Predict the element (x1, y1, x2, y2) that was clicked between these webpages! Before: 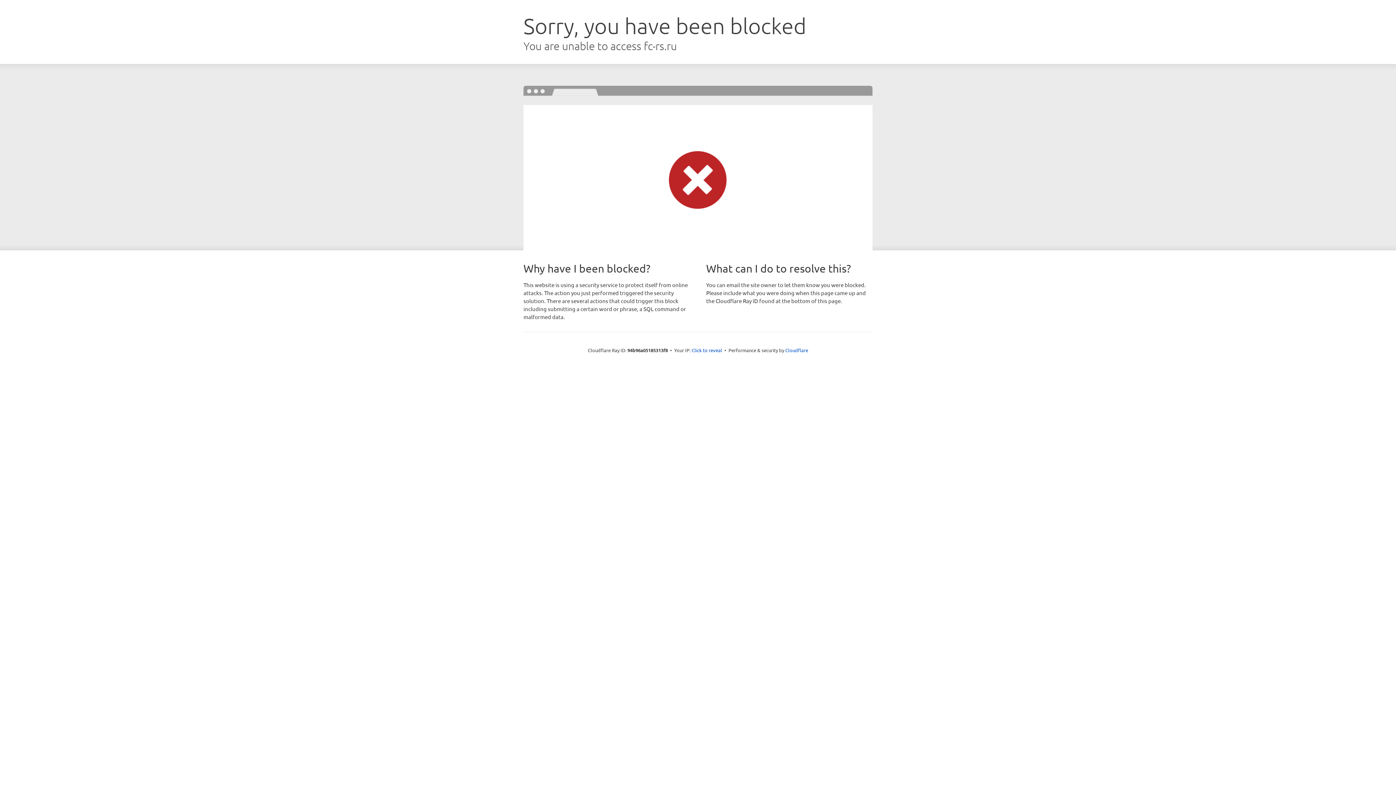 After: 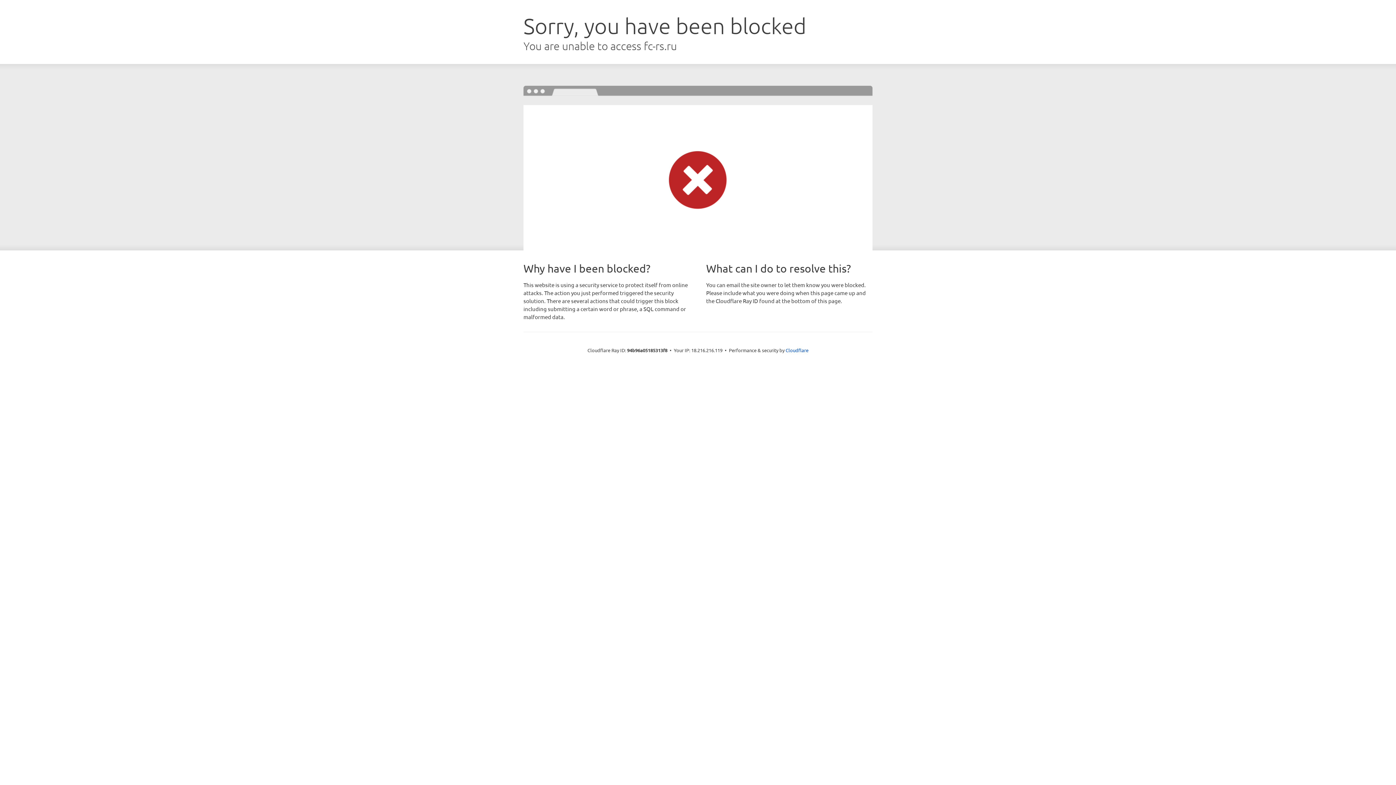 Action: bbox: (691, 346, 722, 353) label: Click to reveal